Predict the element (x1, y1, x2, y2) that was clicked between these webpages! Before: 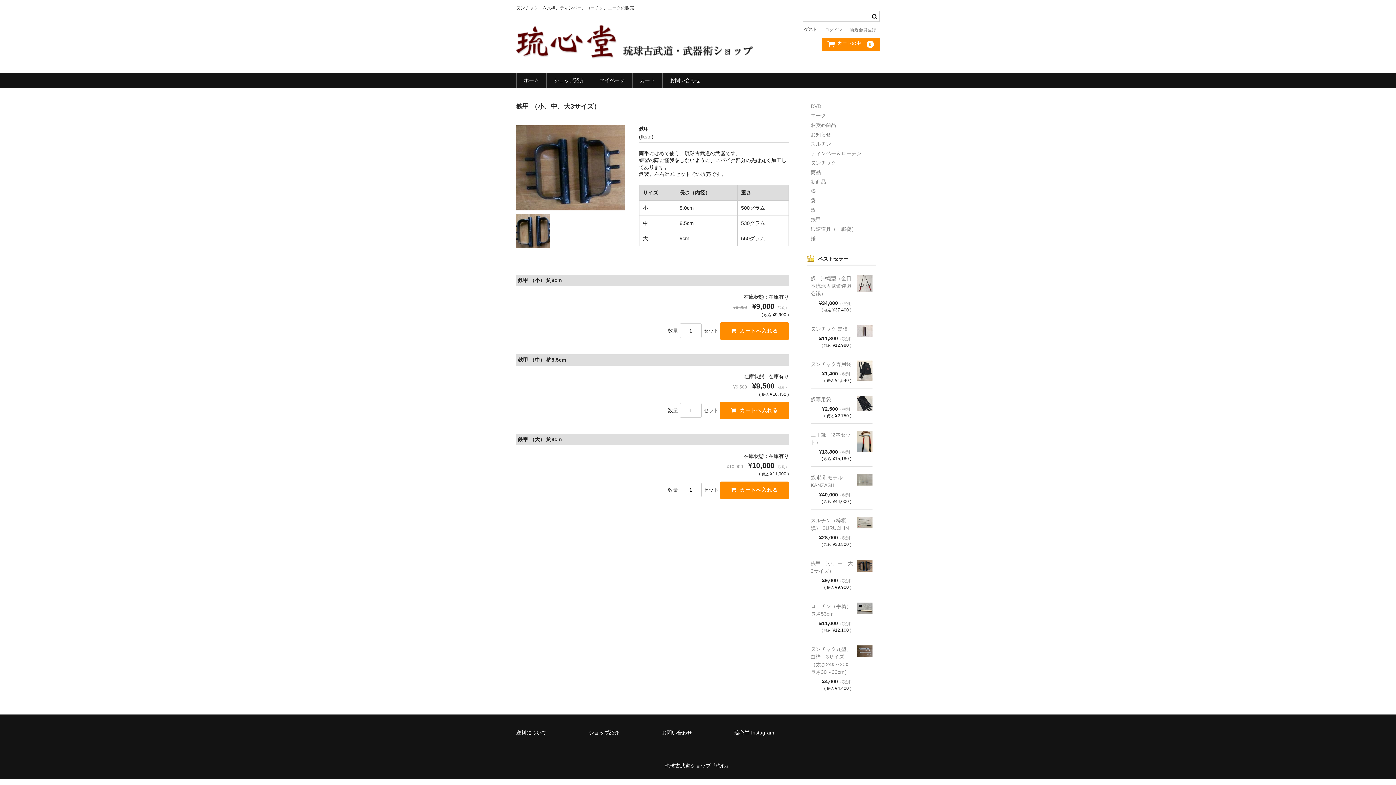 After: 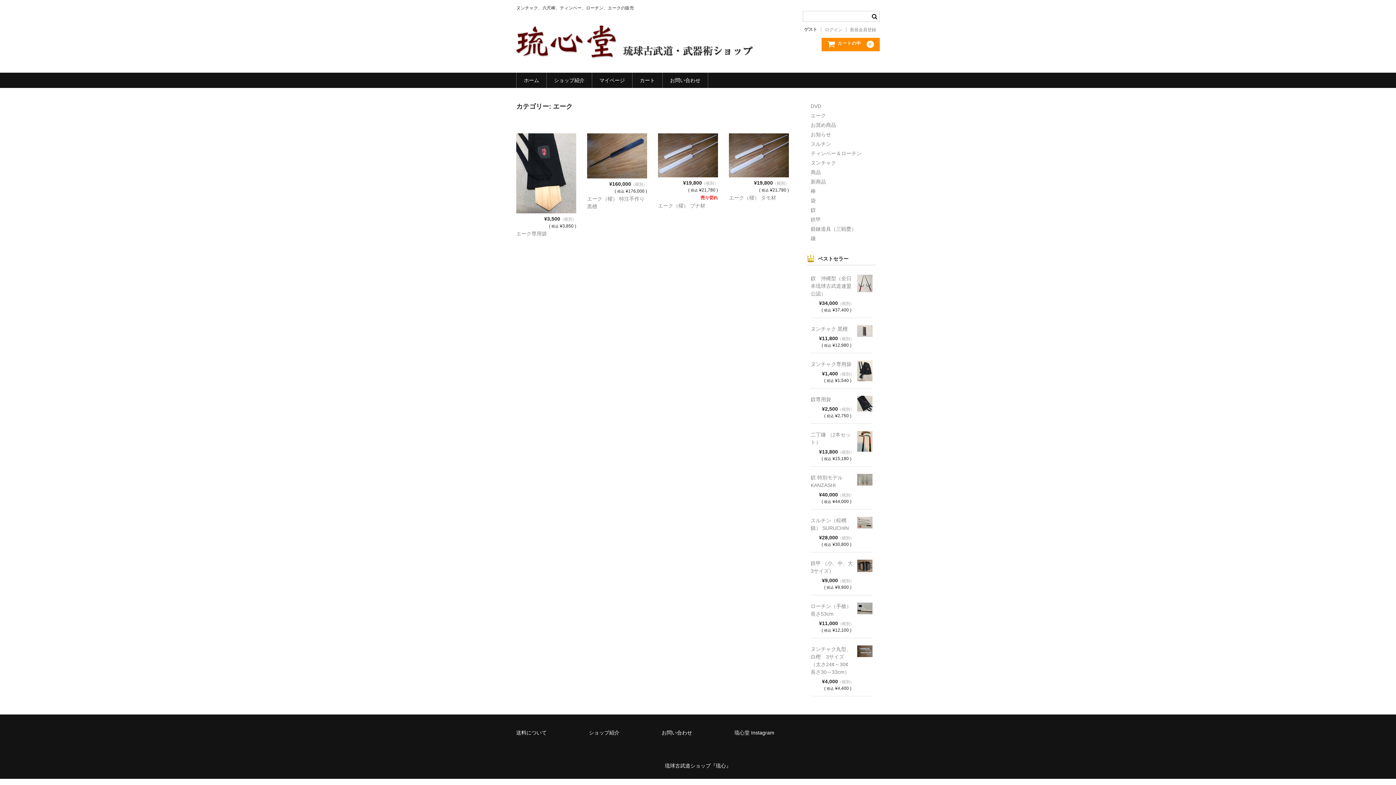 Action: label: エーク bbox: (810, 112, 826, 121)